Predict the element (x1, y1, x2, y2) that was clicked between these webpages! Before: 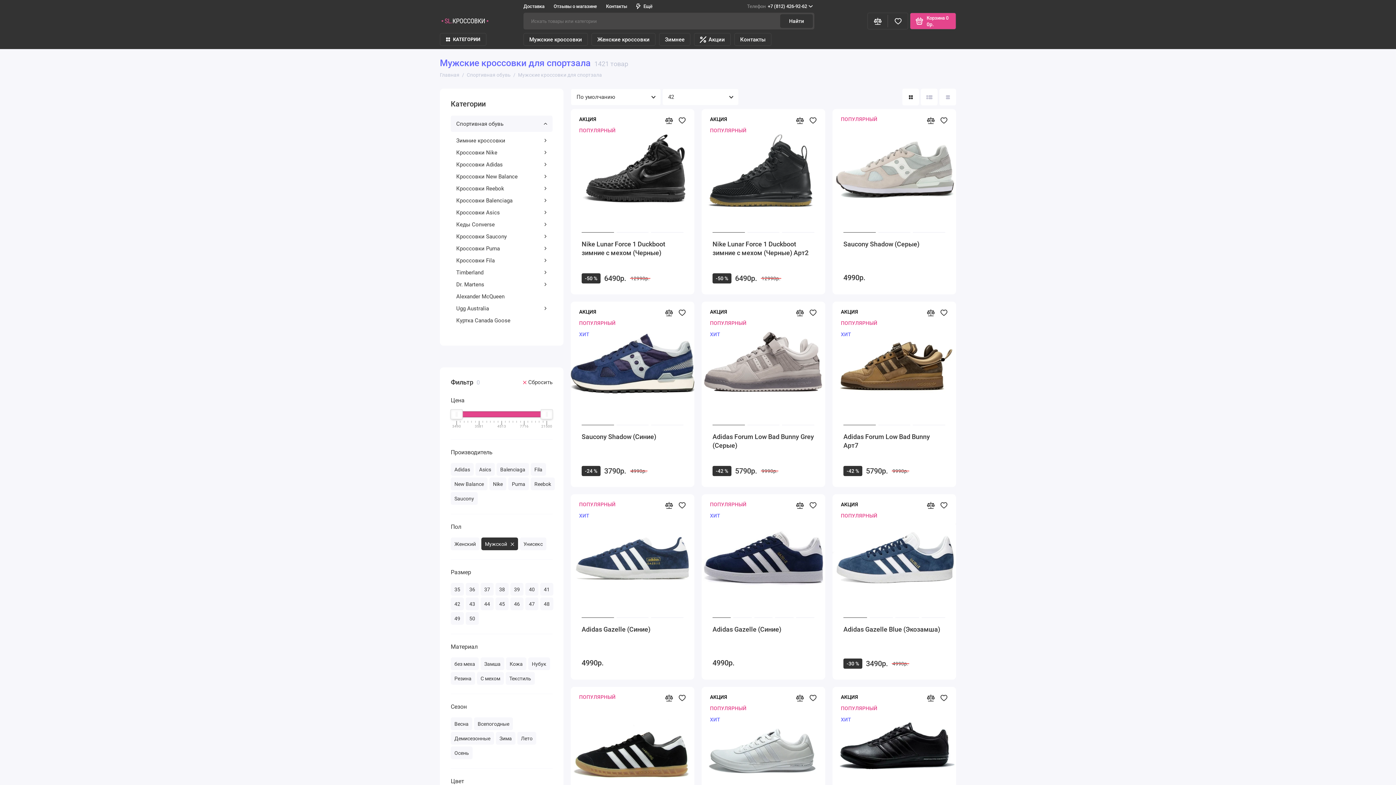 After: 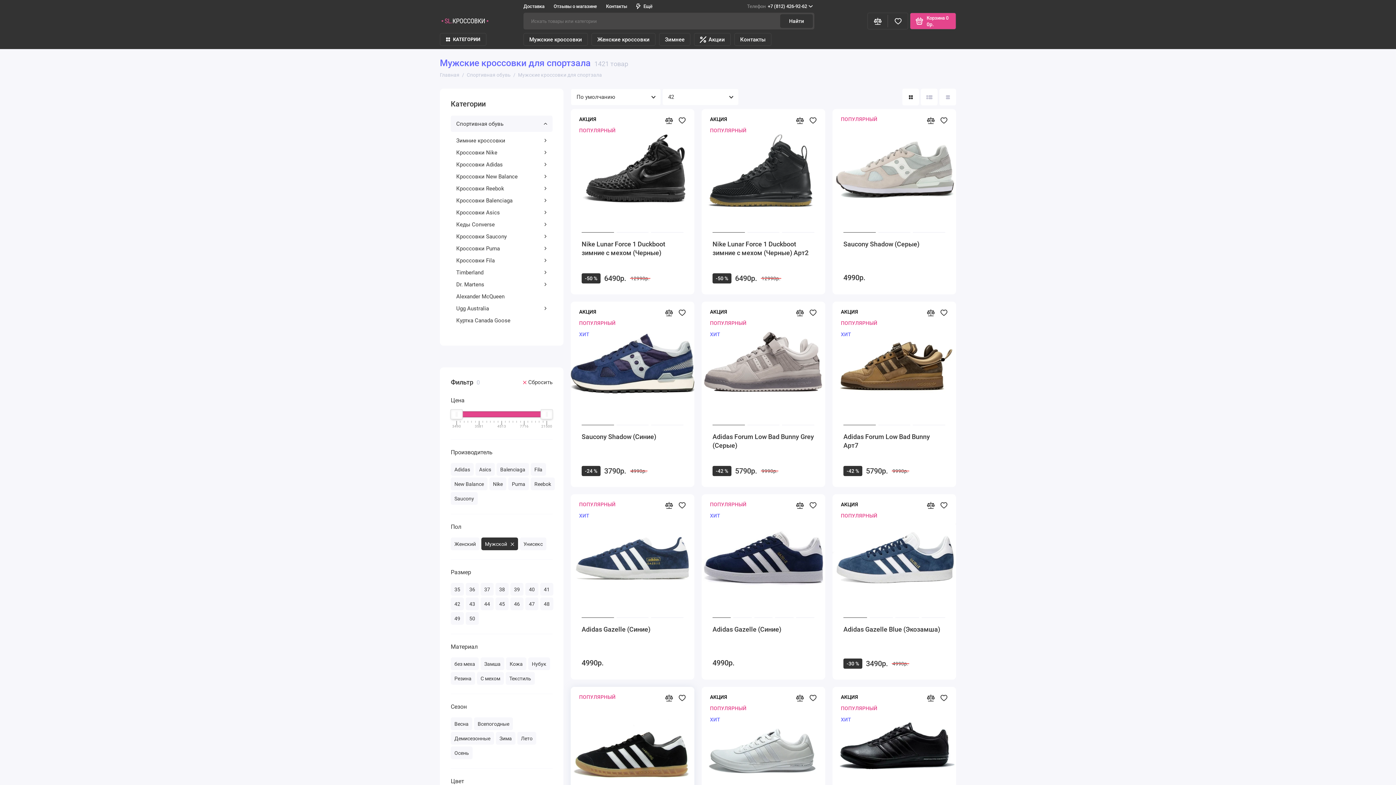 Action: bbox: (677, 693, 687, 703)